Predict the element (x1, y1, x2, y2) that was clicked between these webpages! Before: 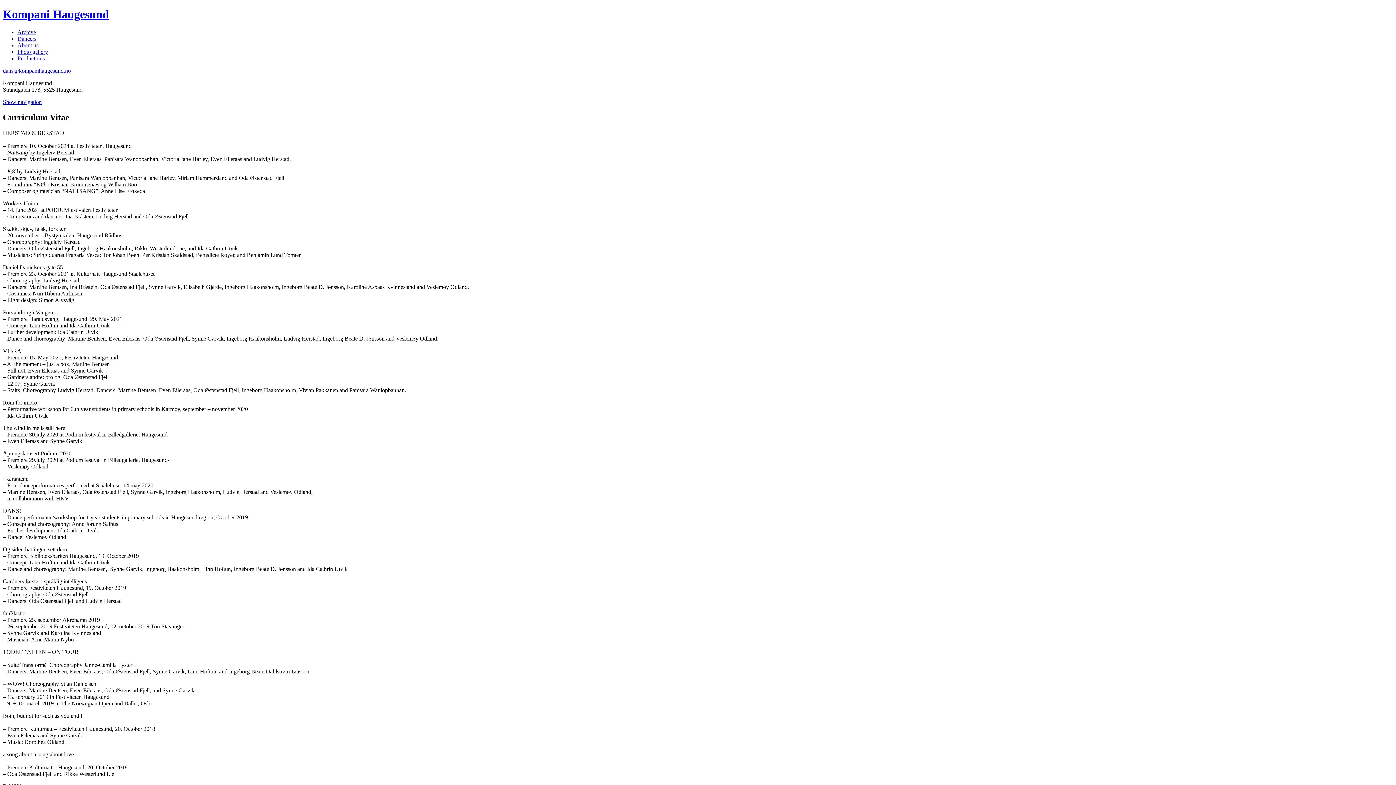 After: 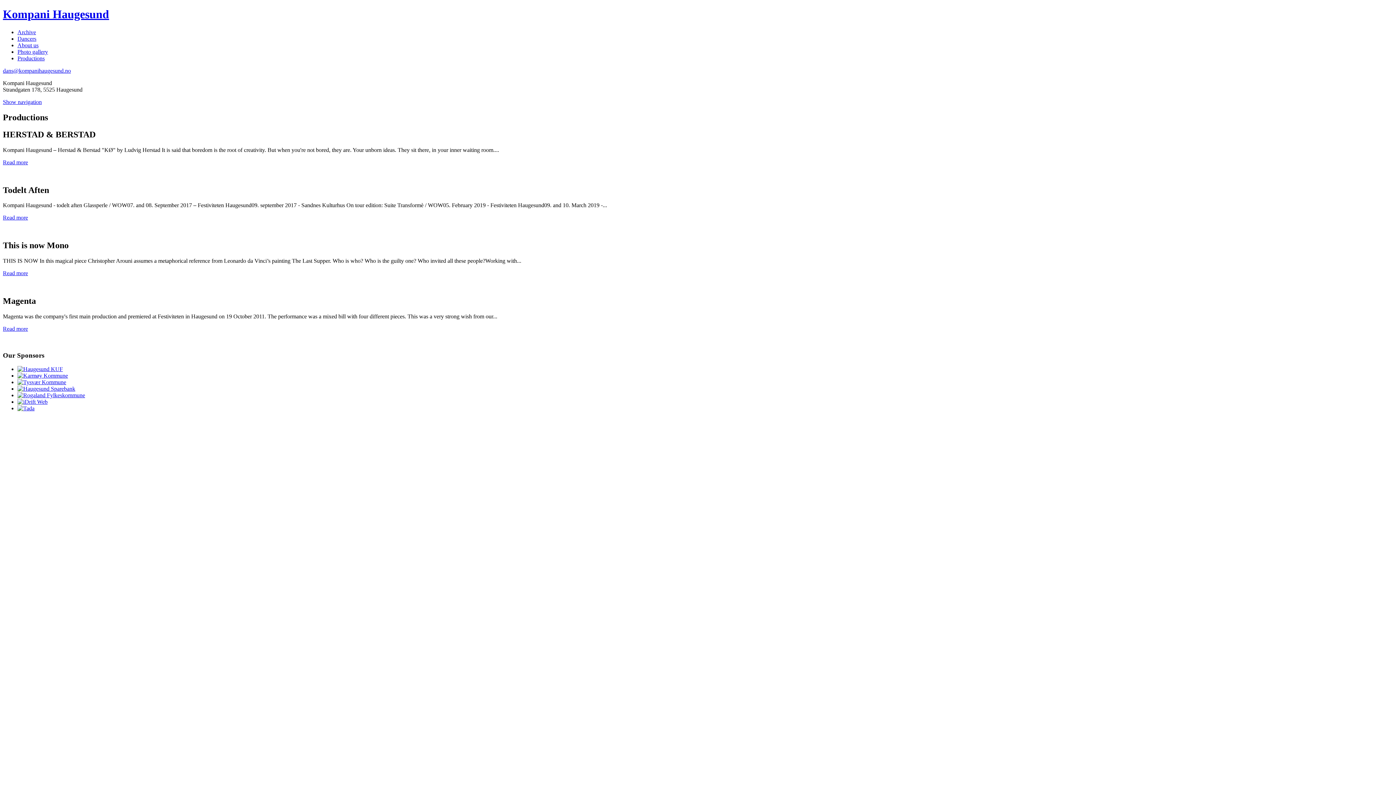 Action: bbox: (17, 55, 44, 61) label: Productions